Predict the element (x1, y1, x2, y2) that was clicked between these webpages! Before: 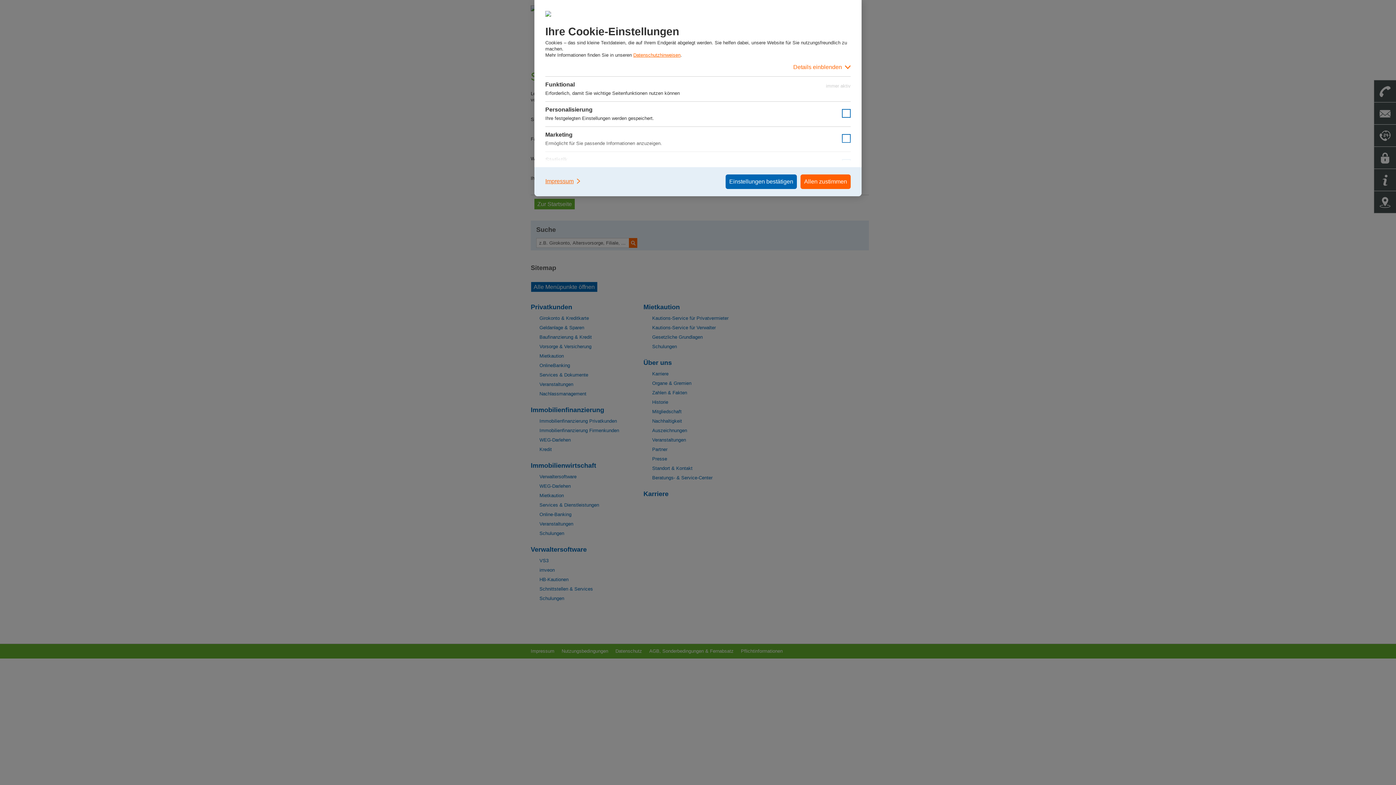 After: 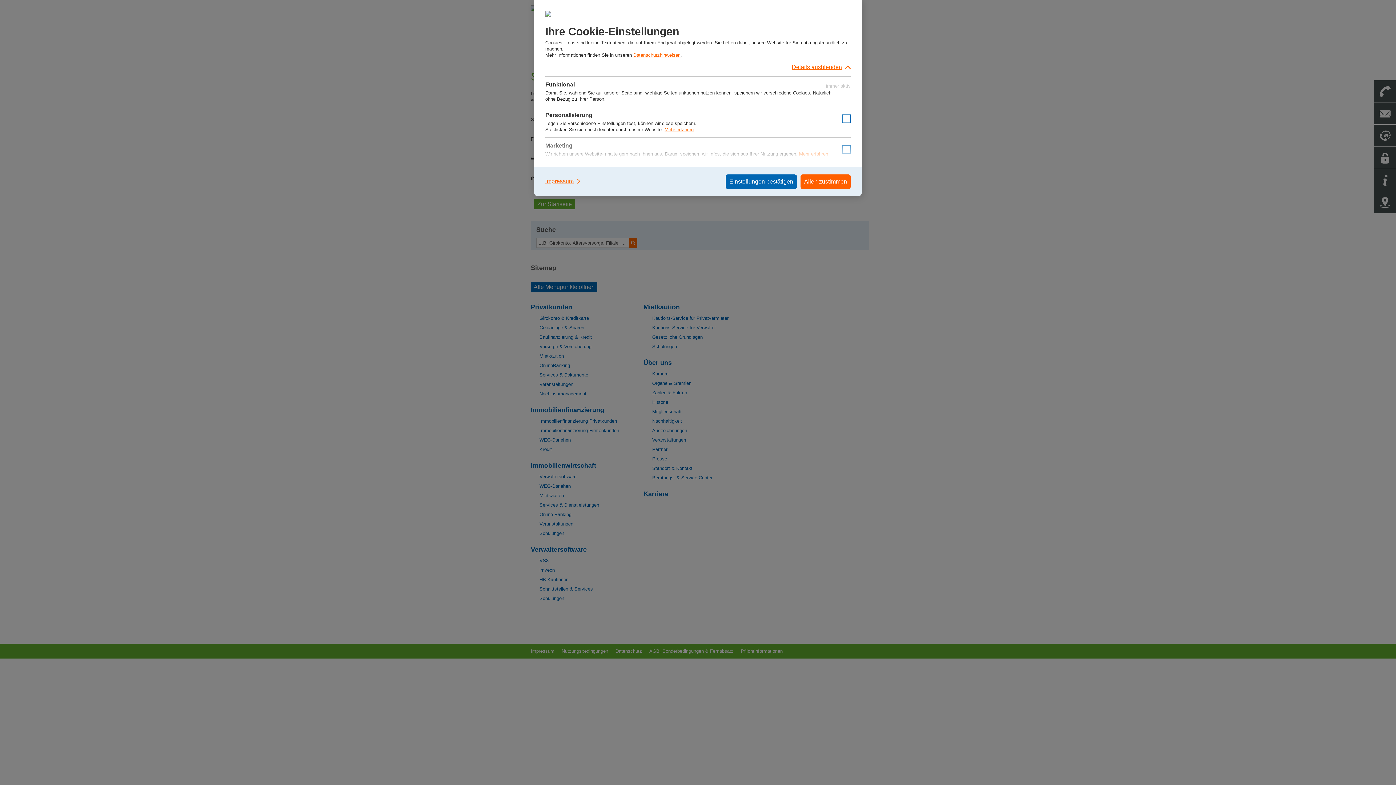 Action: label: Details einblenden bbox: (545, 58, 850, 76)